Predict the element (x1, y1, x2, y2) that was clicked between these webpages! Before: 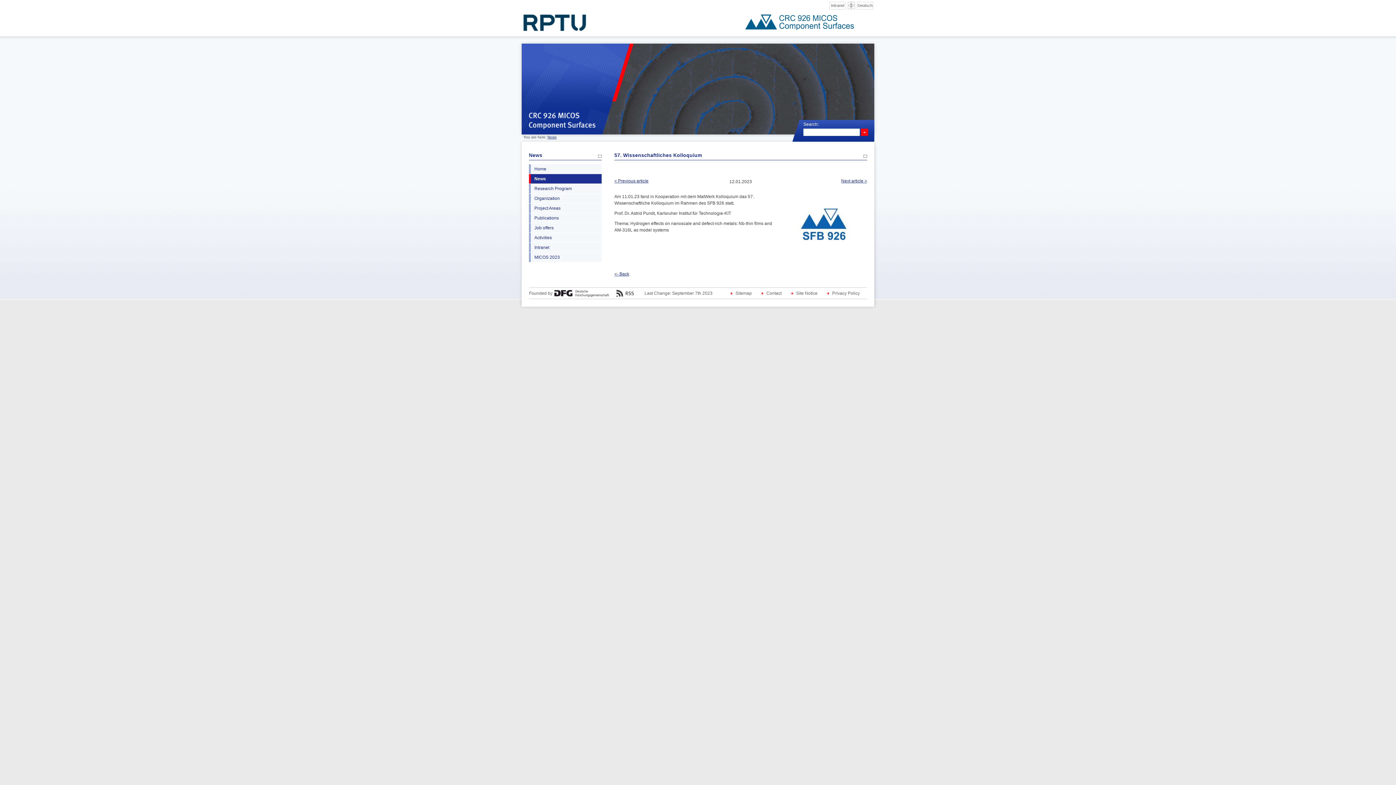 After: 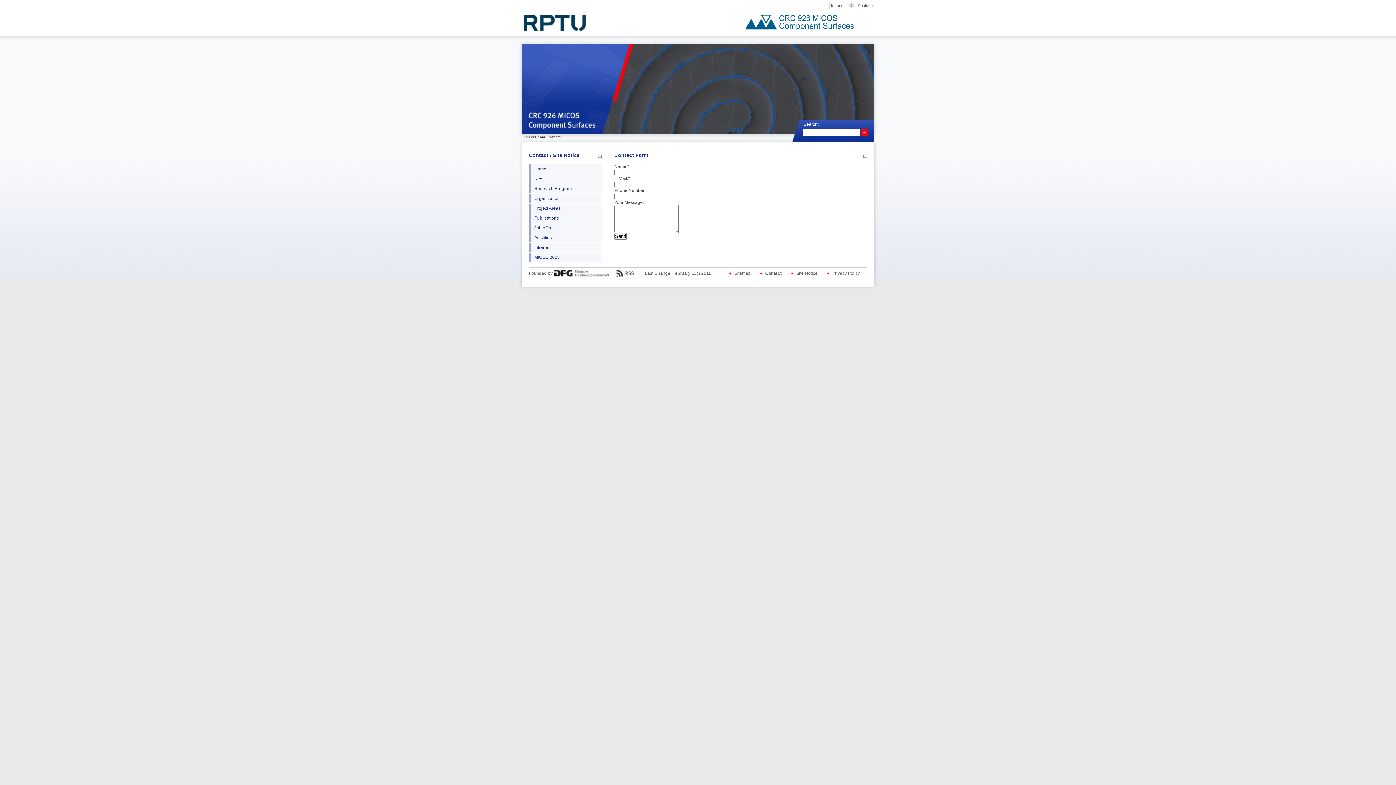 Action: bbox: (759, 288, 789, 299) label: Contact